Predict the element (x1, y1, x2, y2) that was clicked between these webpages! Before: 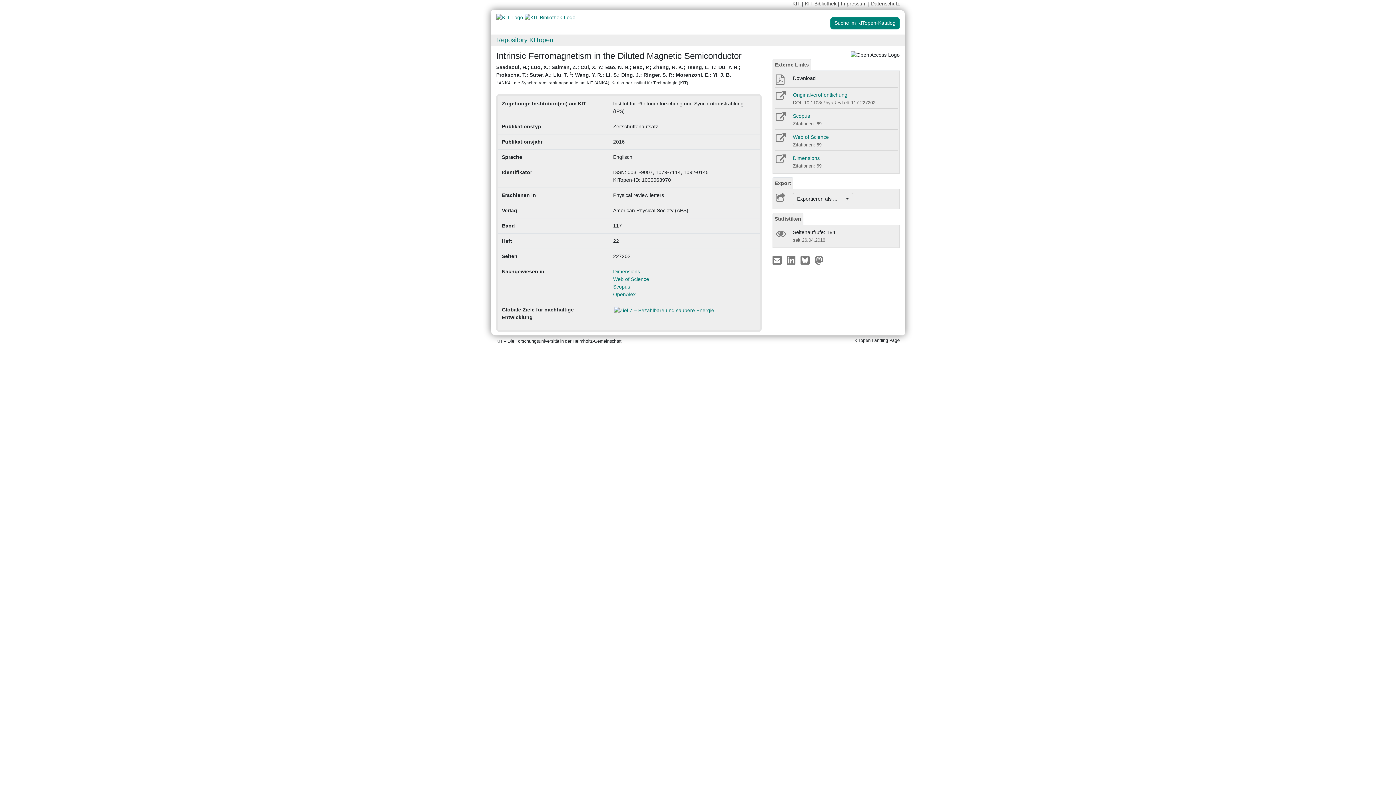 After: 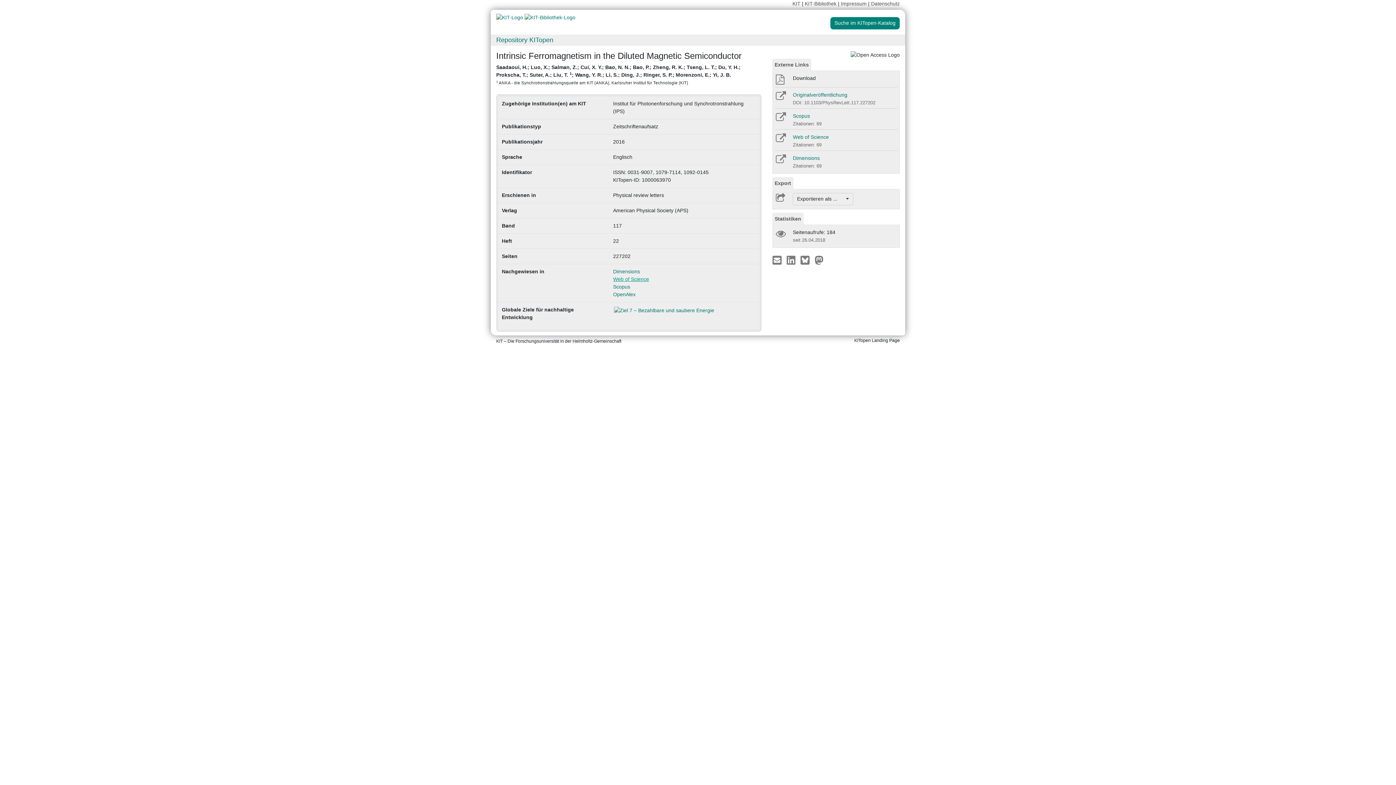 Action: bbox: (613, 276, 649, 282) label: Web of Science